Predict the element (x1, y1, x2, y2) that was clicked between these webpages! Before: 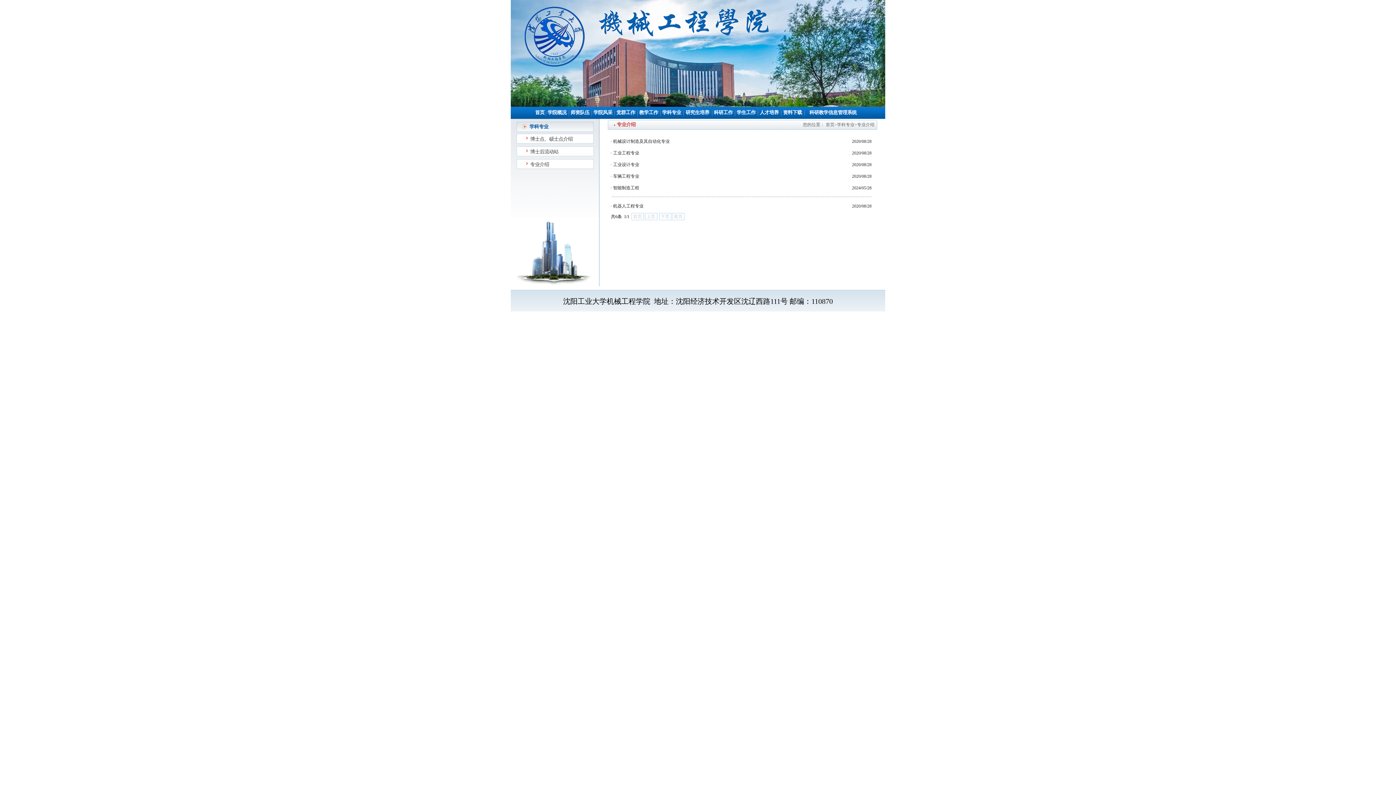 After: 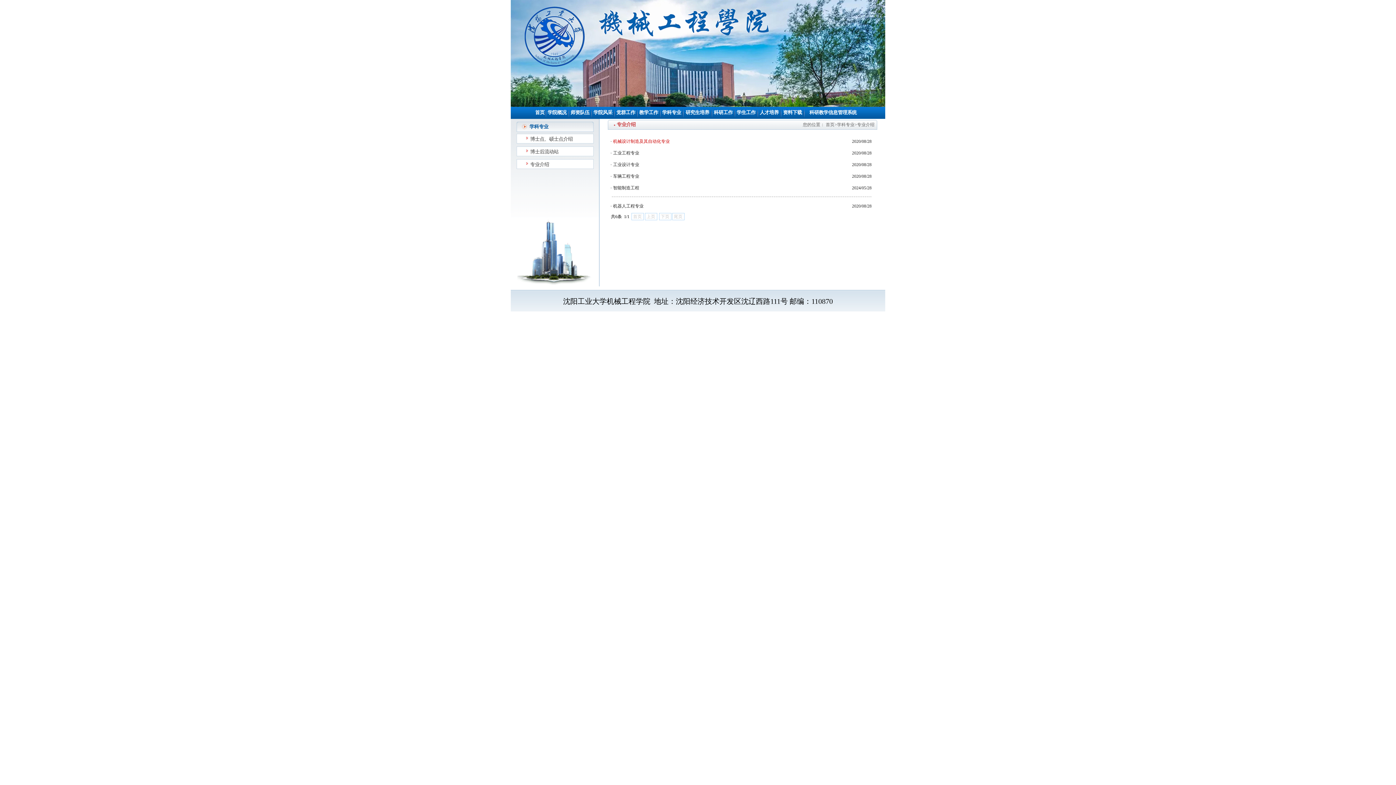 Action: label: 机械设计制造及其自动化专业 bbox: (613, 138, 670, 144)